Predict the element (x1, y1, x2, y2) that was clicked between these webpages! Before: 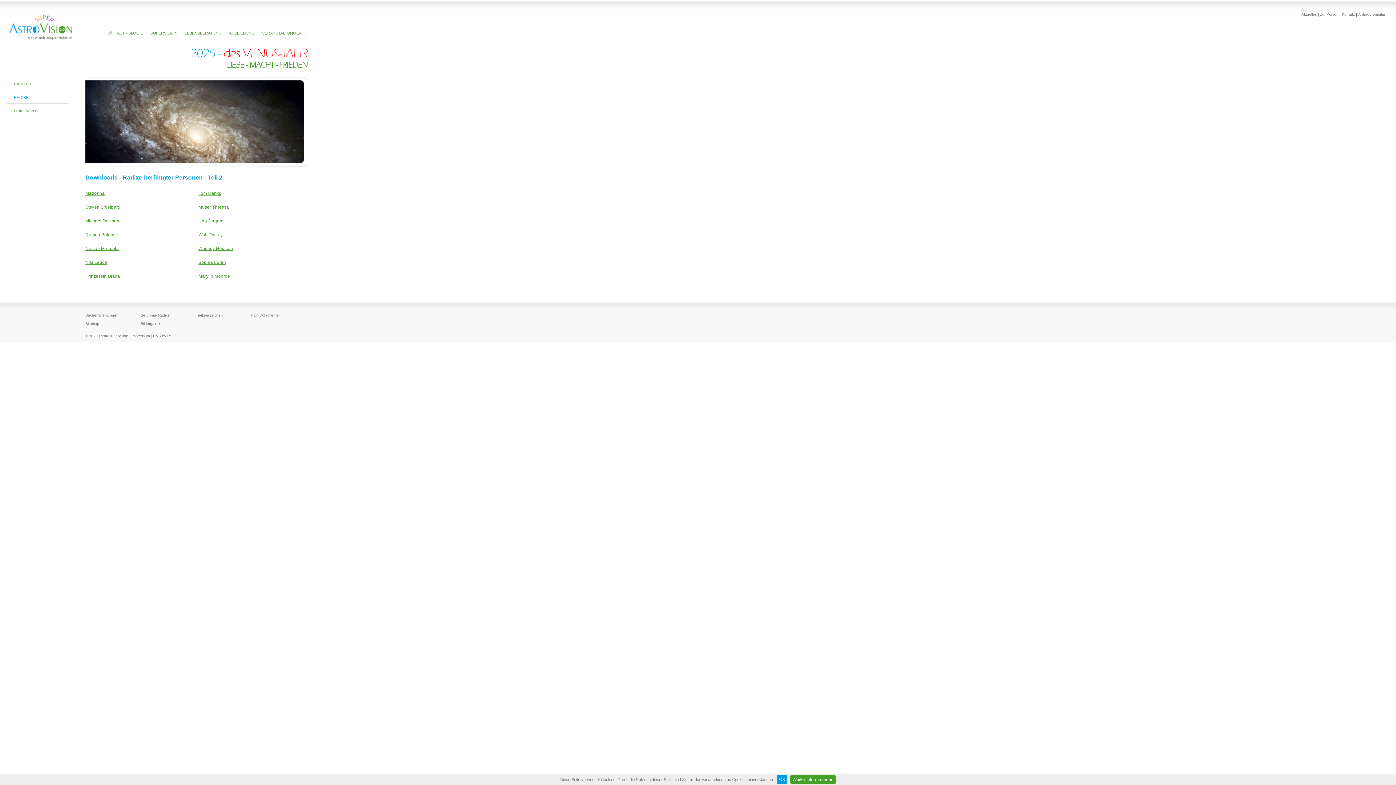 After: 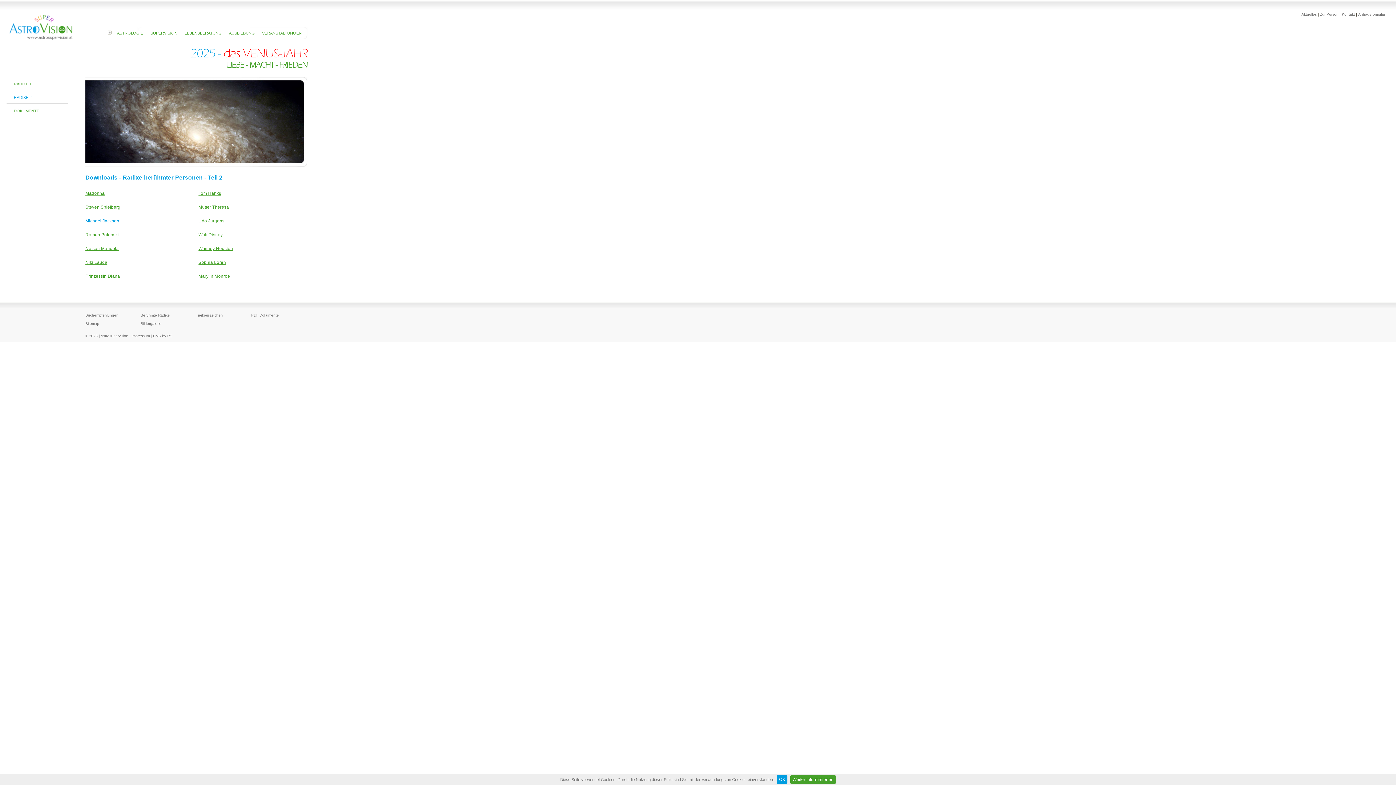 Action: label: Michael Jackson bbox: (85, 218, 119, 223)